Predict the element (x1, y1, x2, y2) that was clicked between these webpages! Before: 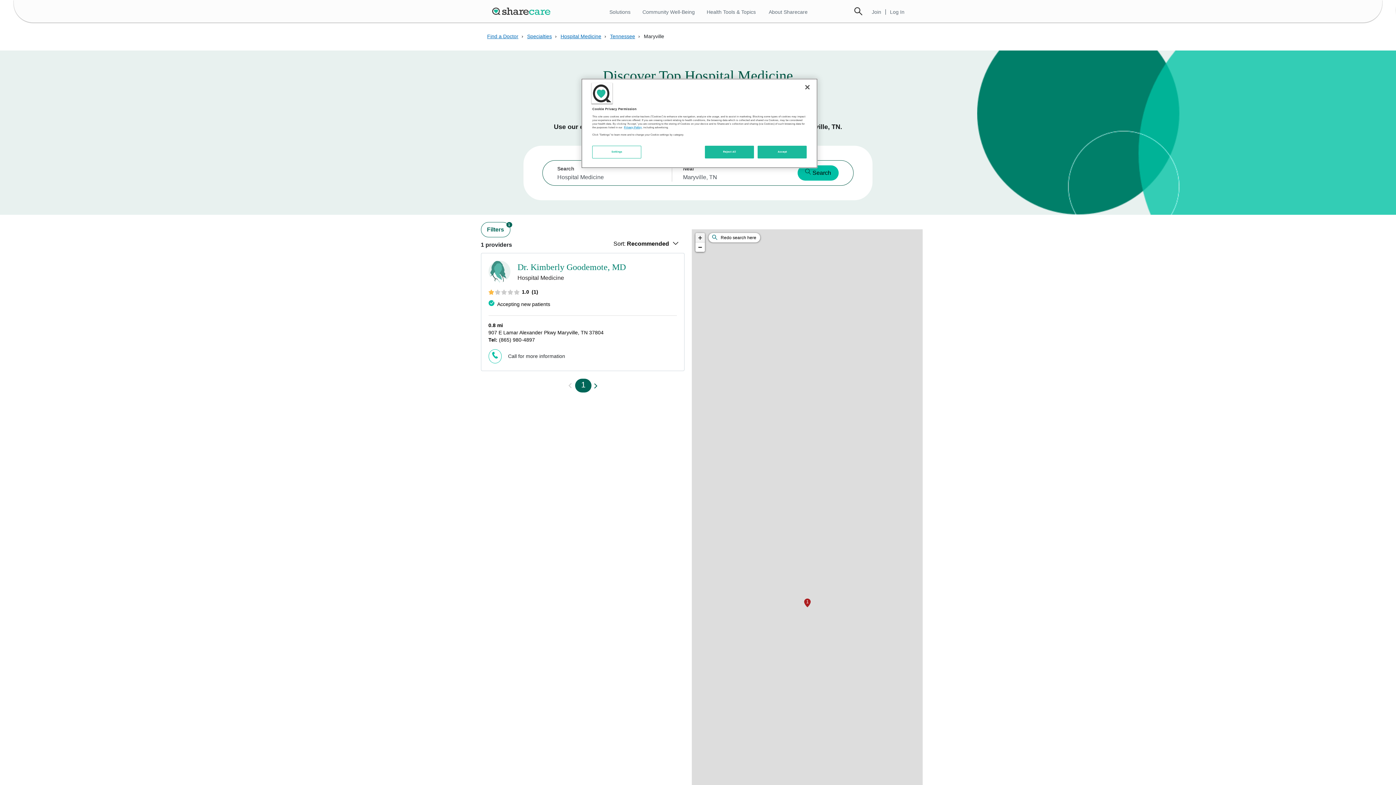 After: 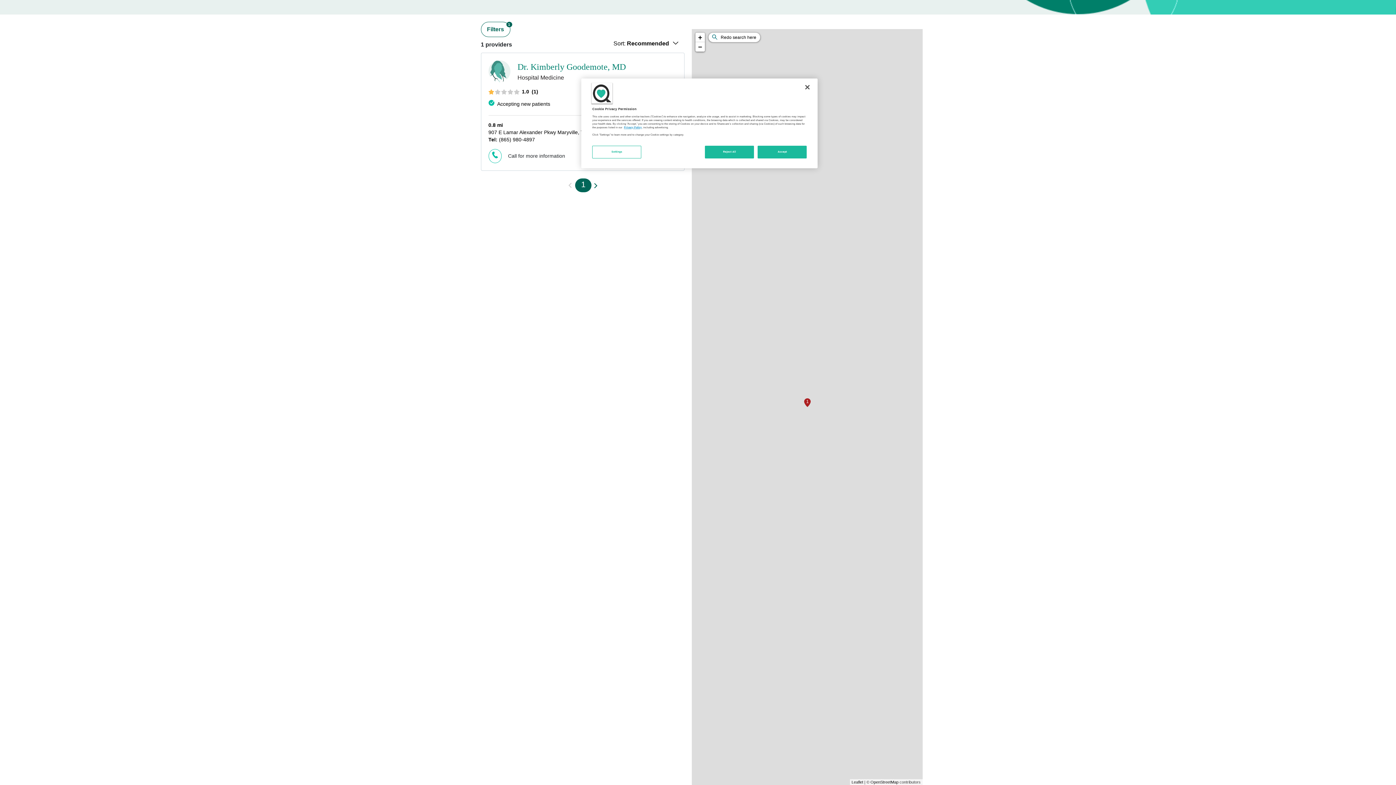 Action: bbox: (695, 242, 704, 252) label: Zoom out